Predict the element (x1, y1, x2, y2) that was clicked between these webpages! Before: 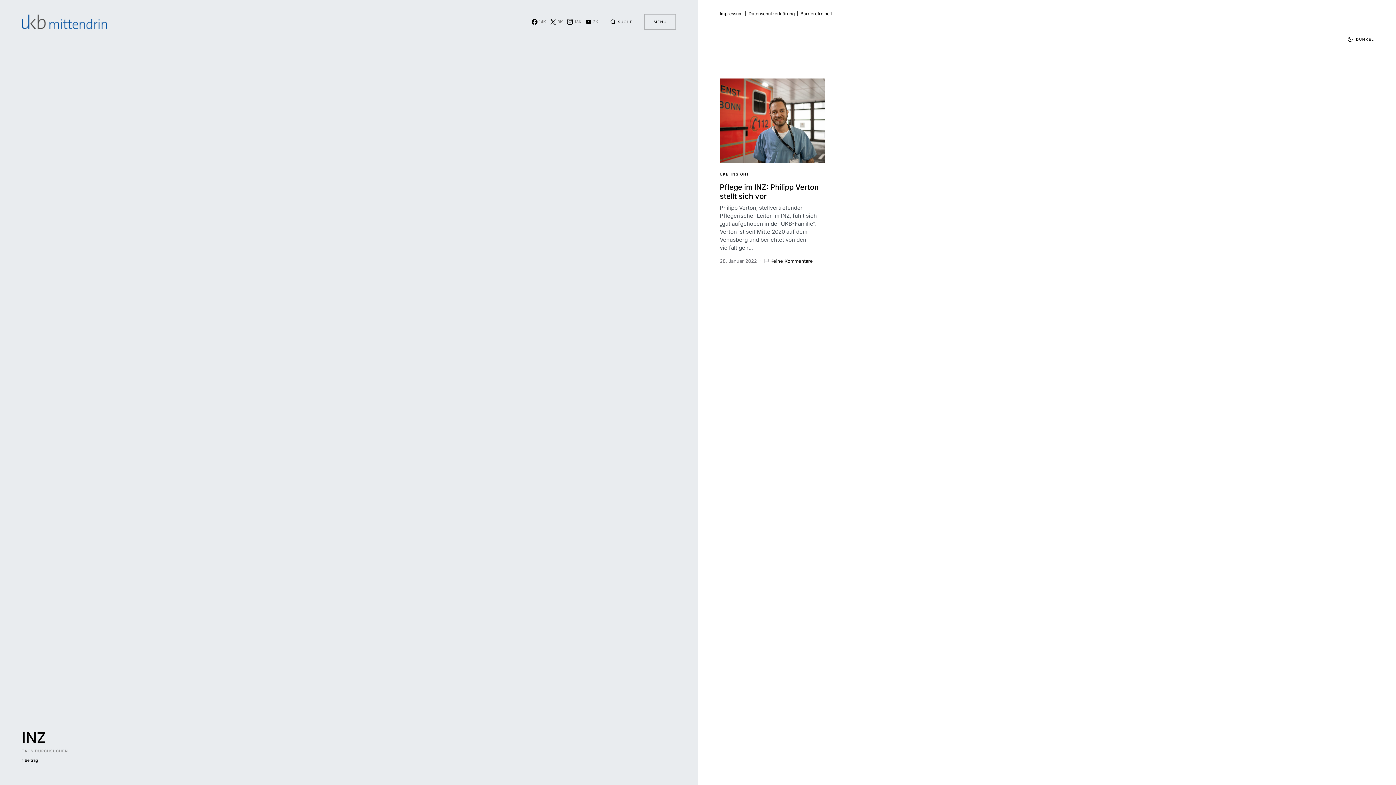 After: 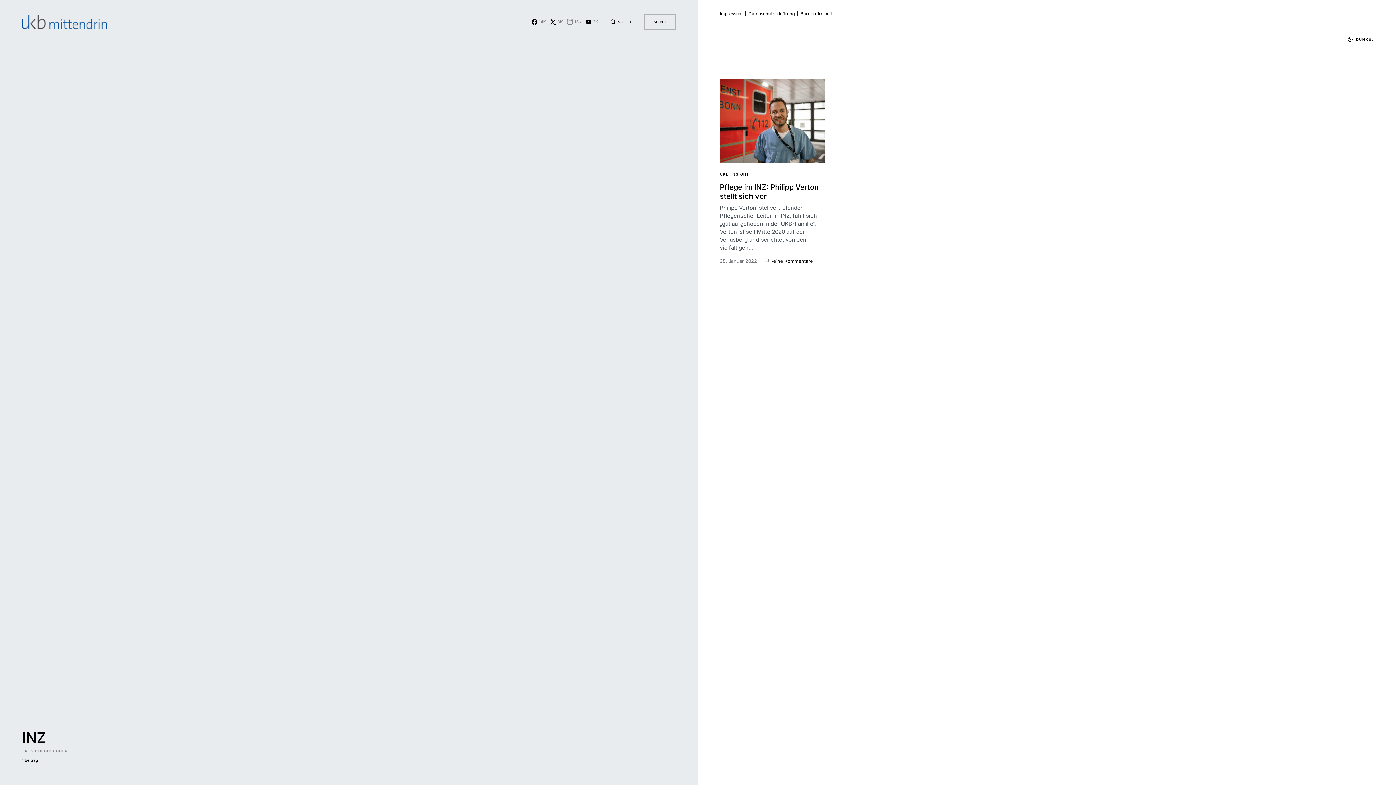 Action: bbox: (567, 18, 581, 24) label: Instagram